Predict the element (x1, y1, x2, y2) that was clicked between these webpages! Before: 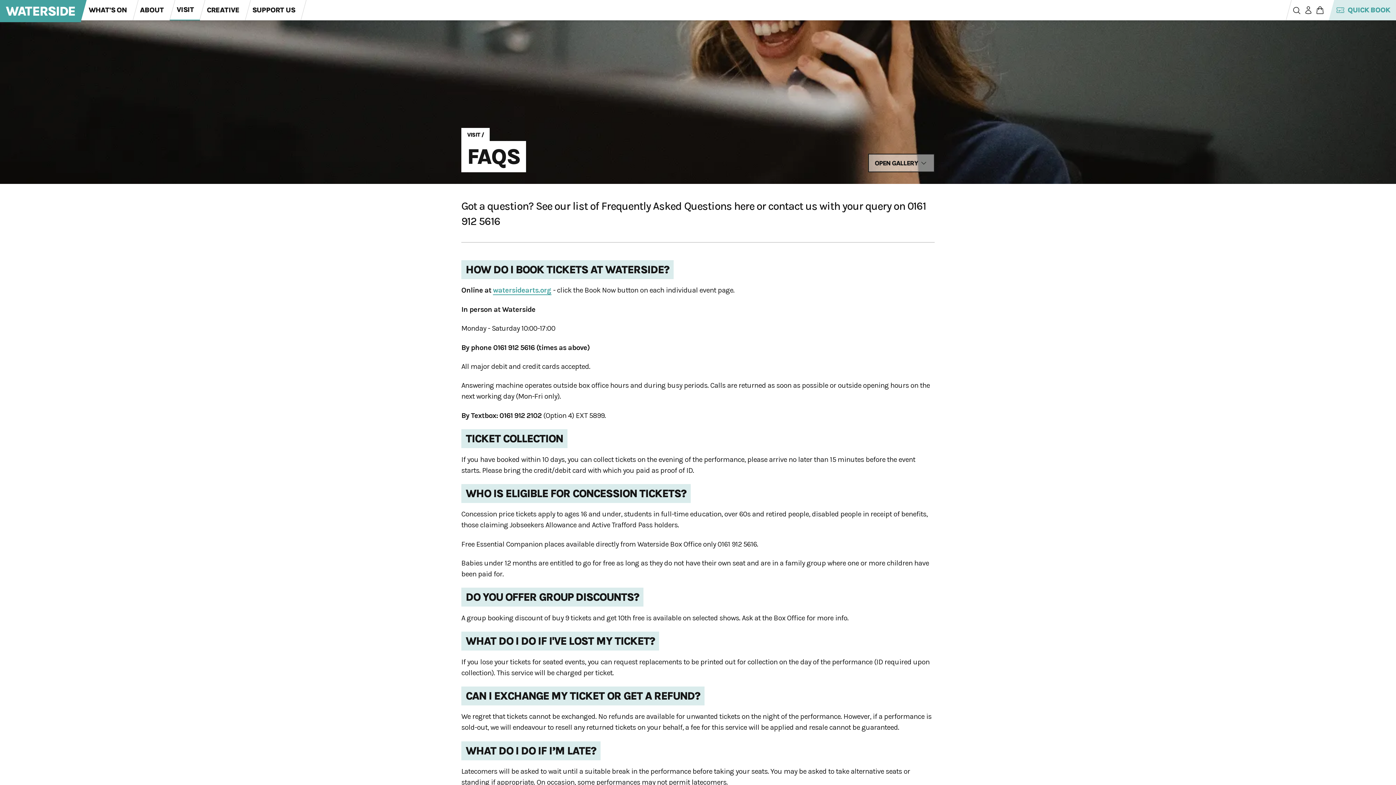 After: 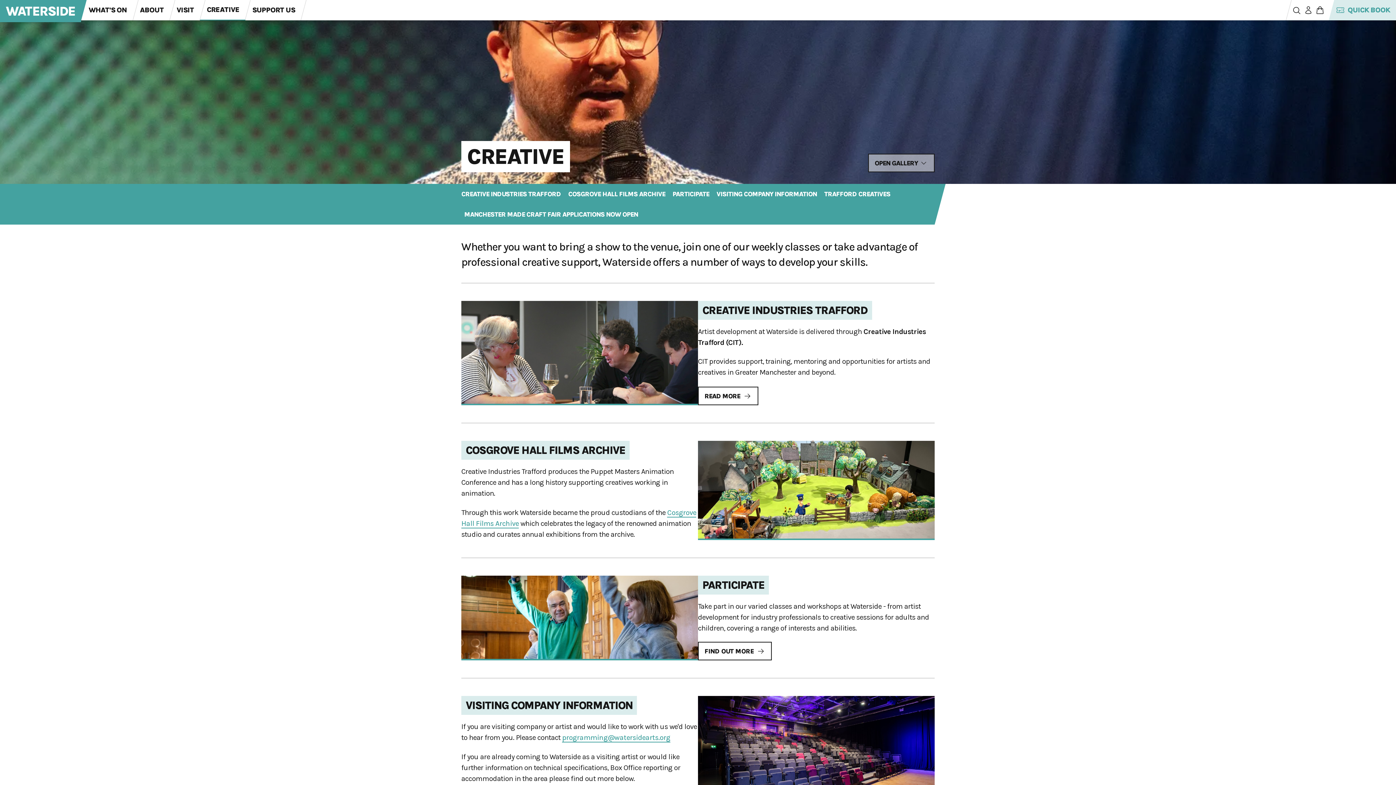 Action: bbox: (201, 0, 245, 20) label: CREATIVE